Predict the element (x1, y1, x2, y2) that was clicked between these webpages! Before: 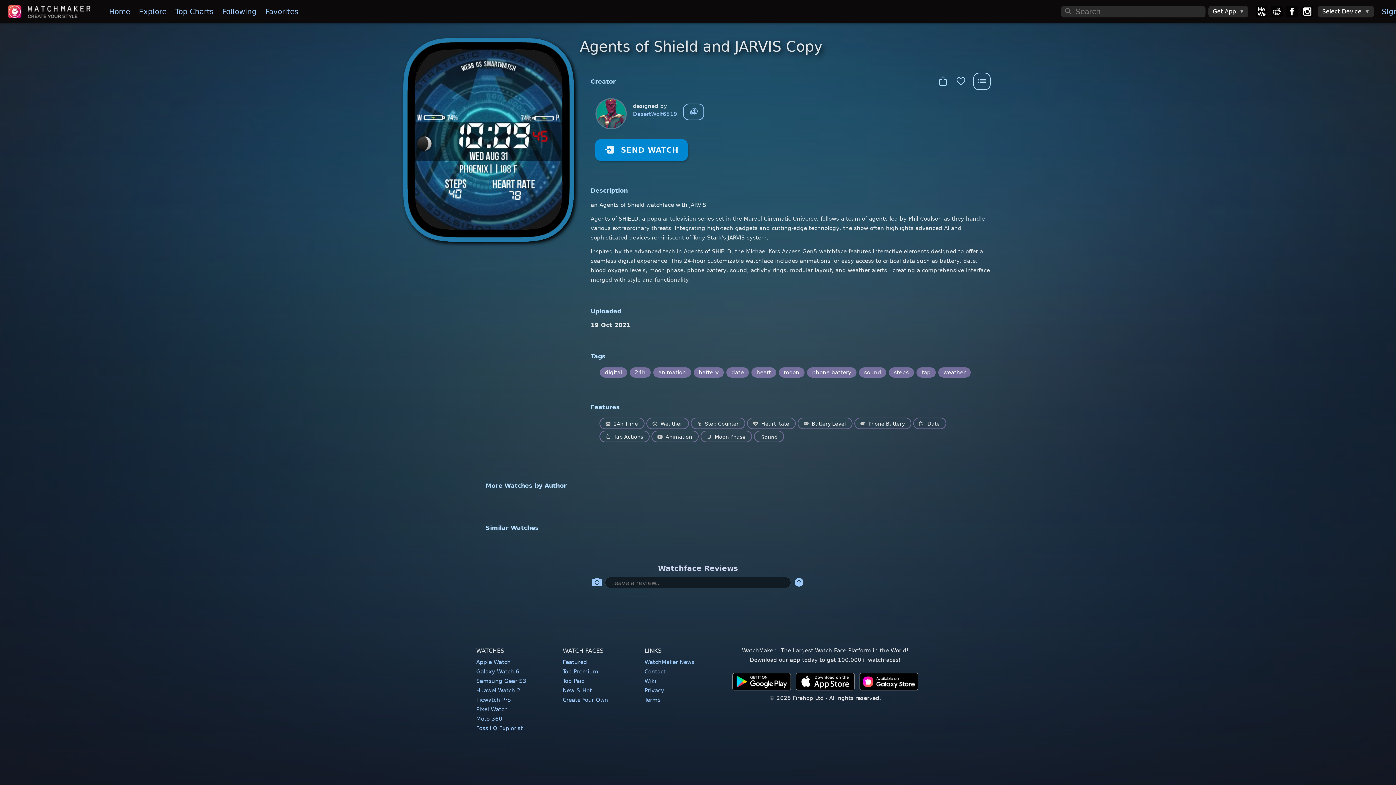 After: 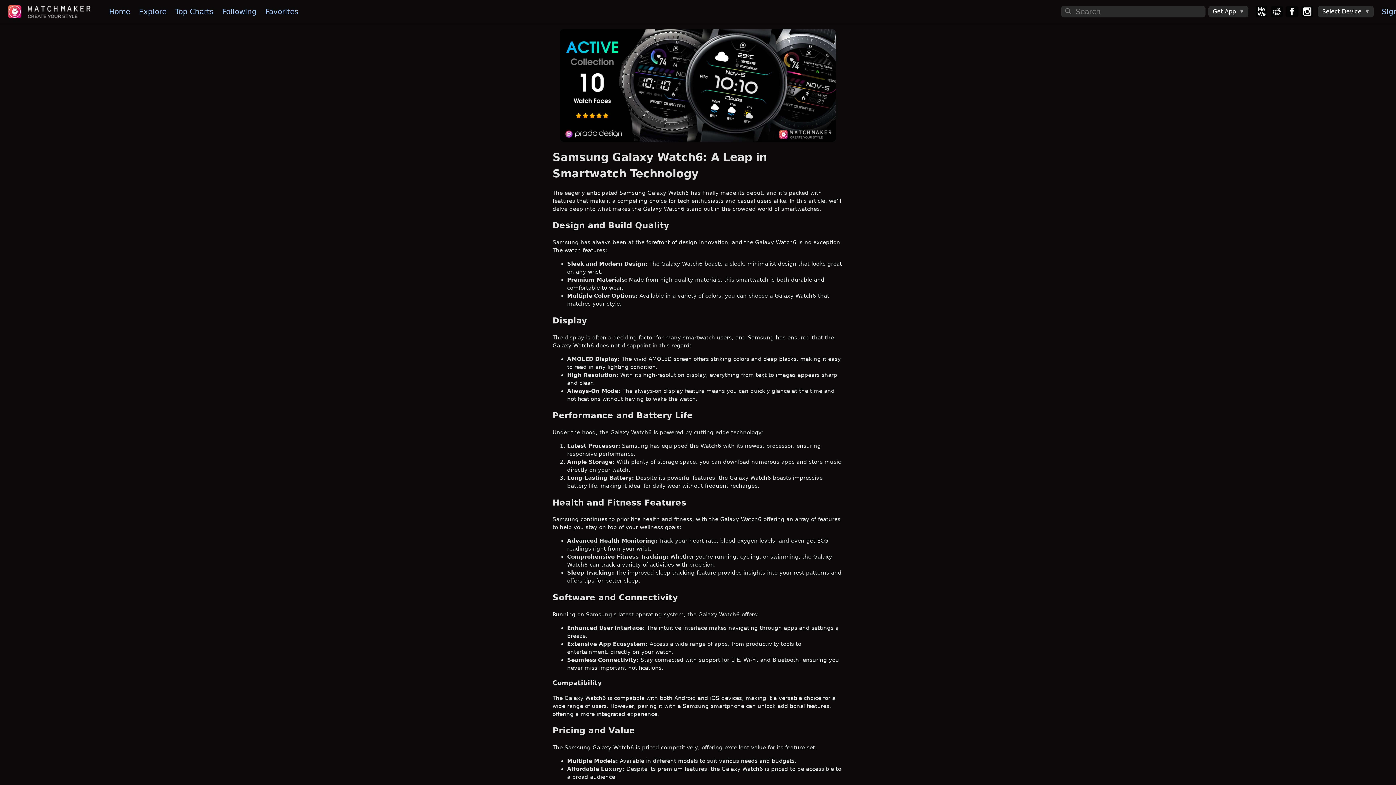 Action: label: Galaxy Watch 6 bbox: (476, 668, 519, 675)